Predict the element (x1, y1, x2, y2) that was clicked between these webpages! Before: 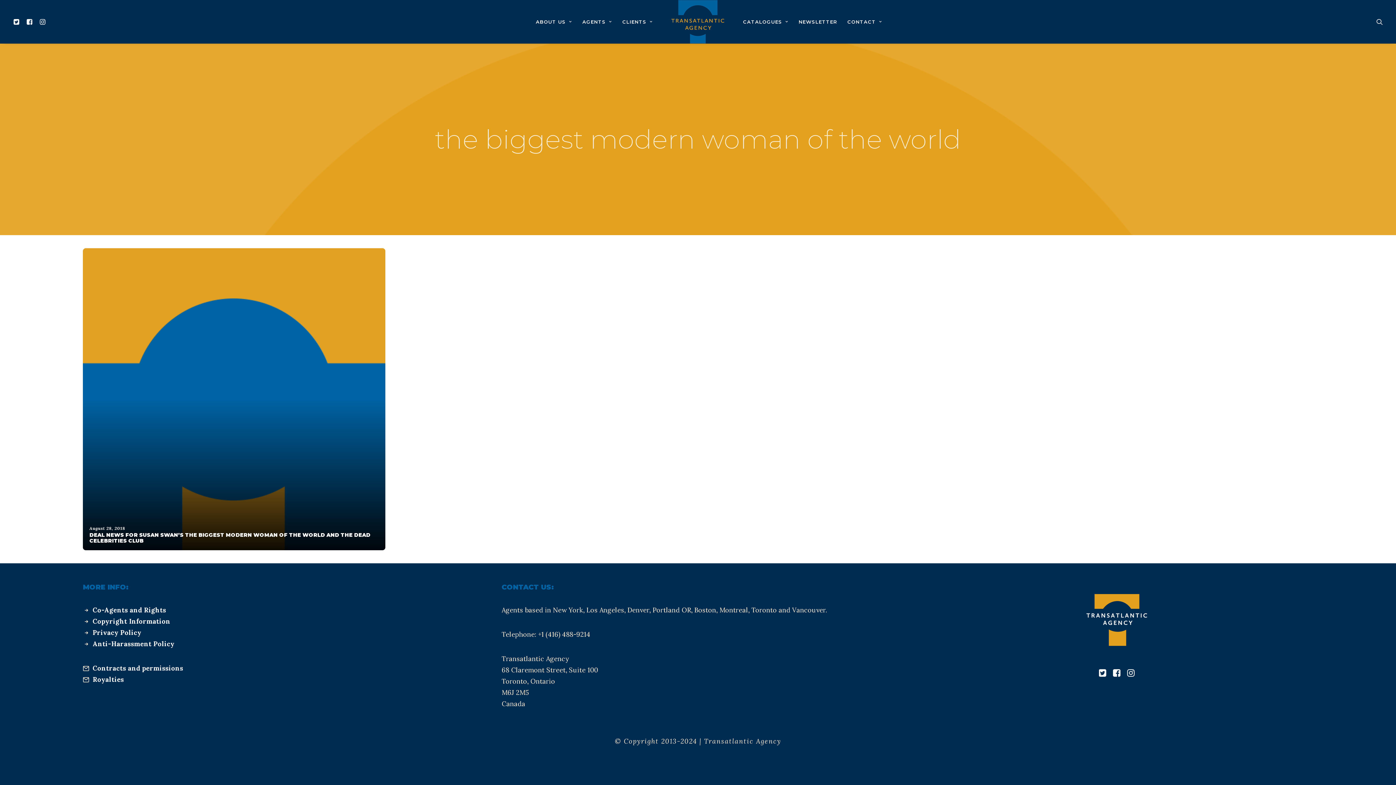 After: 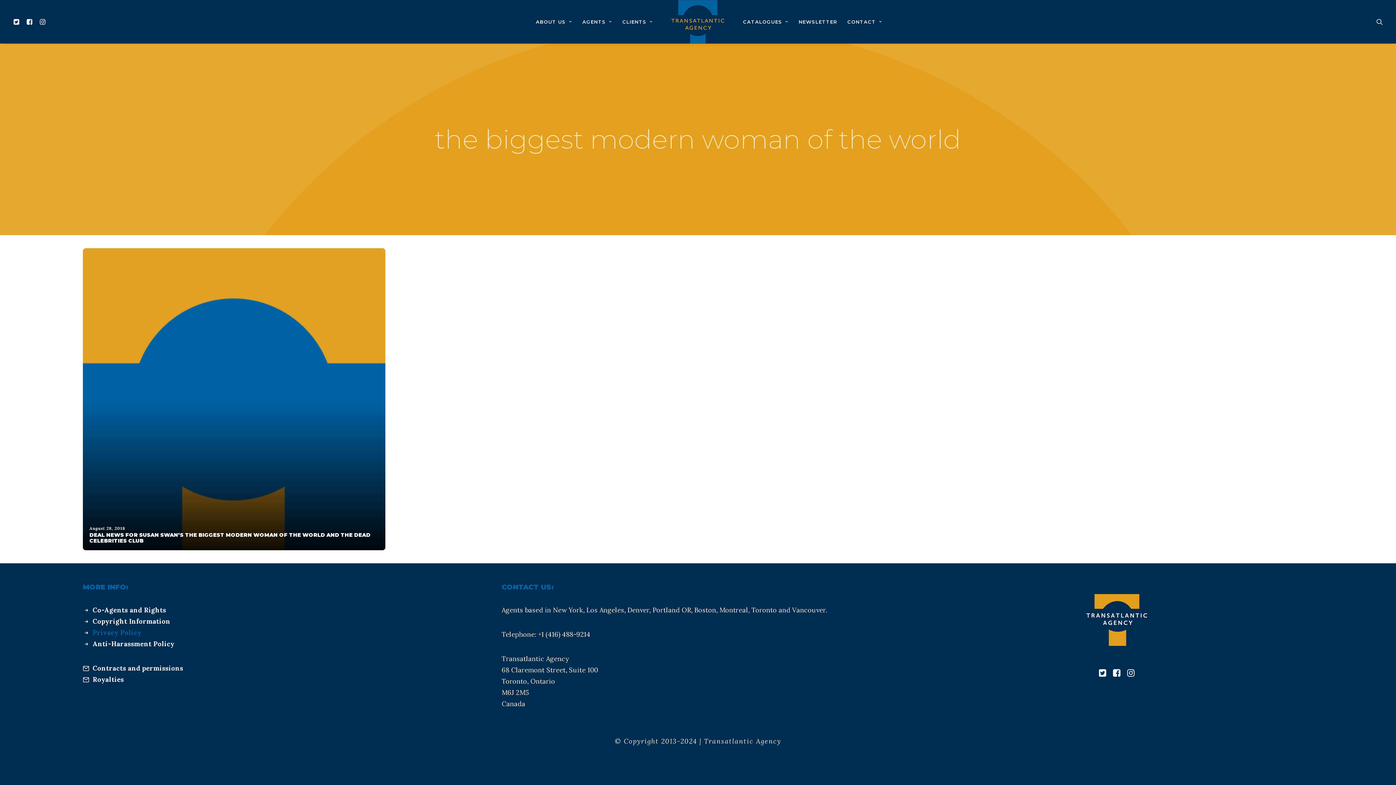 Action: label: Privacy Policy bbox: (92, 628, 141, 637)